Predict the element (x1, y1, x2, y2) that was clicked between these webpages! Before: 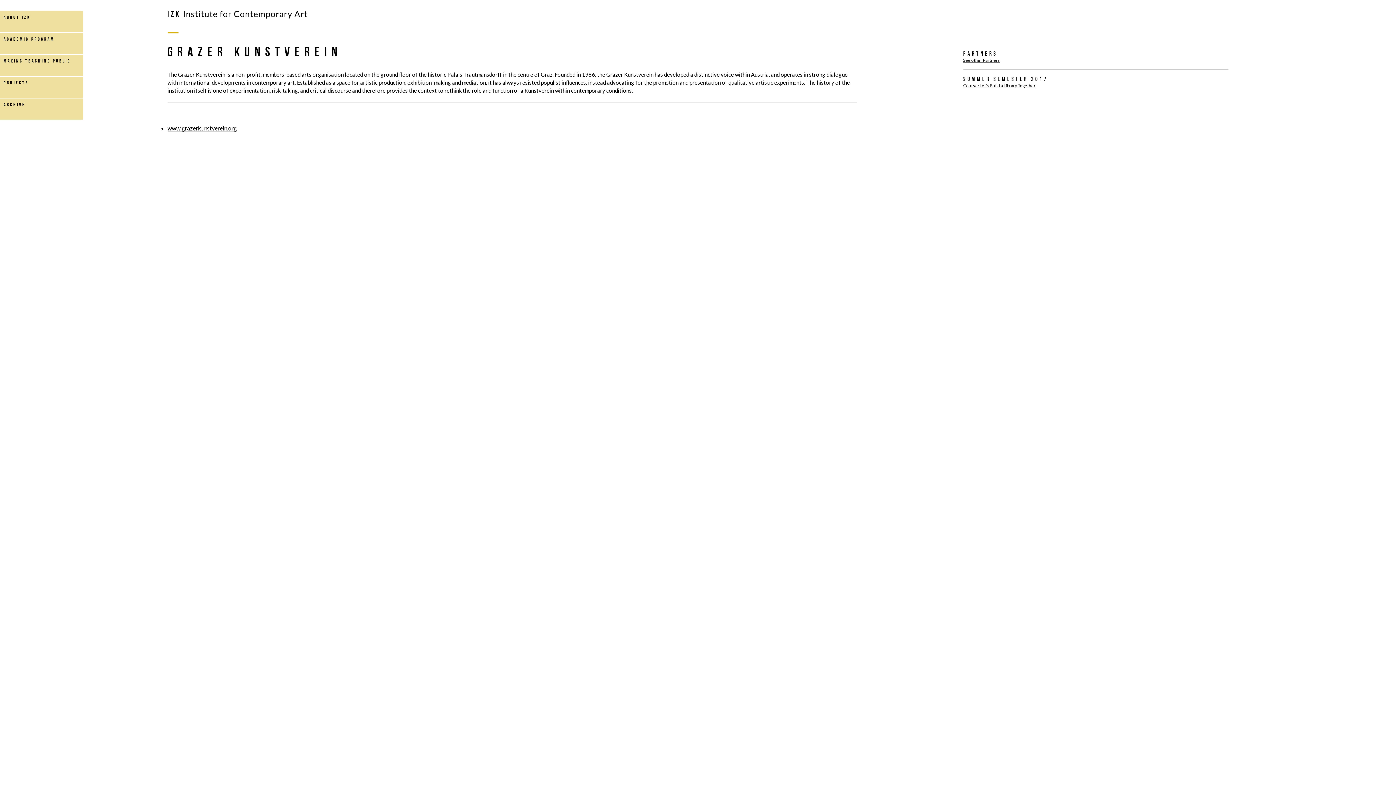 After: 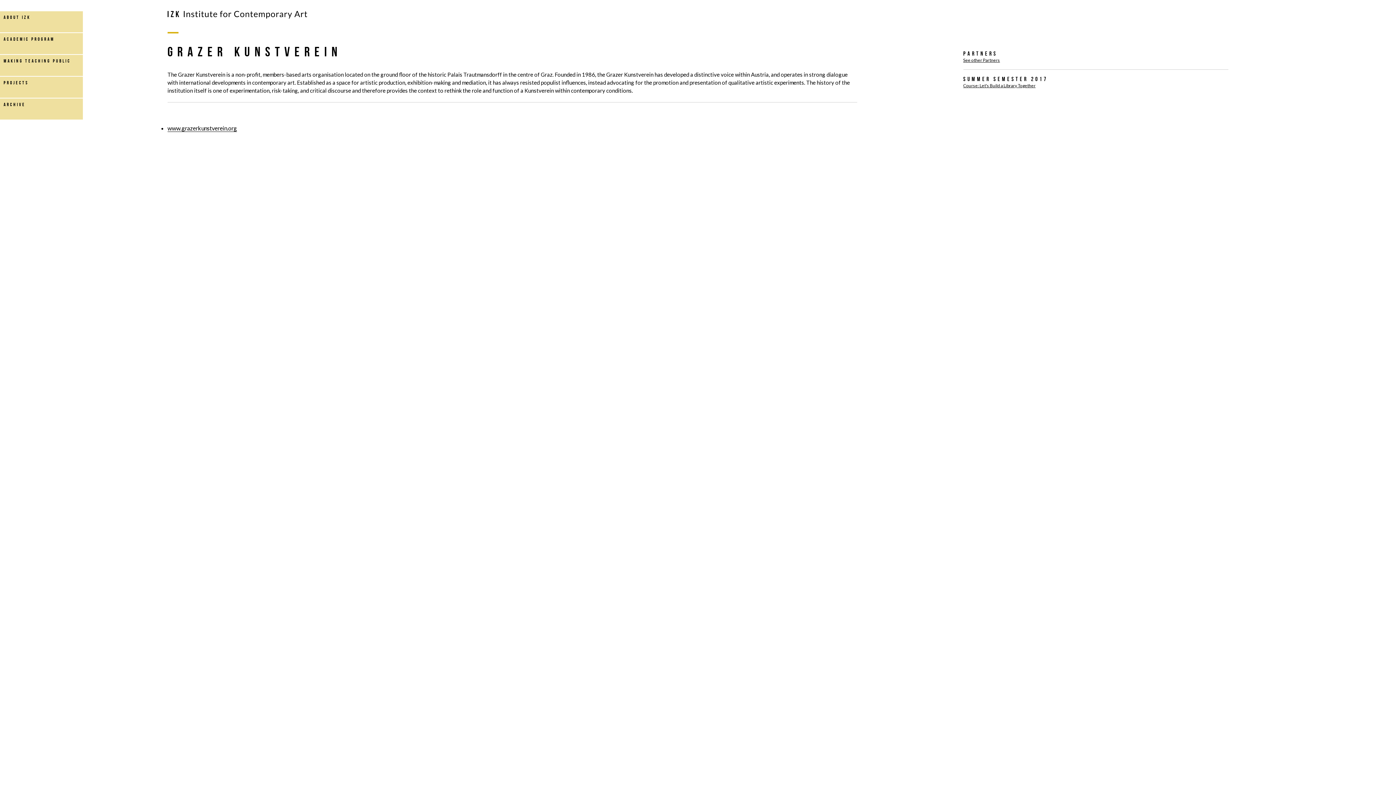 Action: label: www.grazerkunstverein.org bbox: (167, 124, 237, 132)